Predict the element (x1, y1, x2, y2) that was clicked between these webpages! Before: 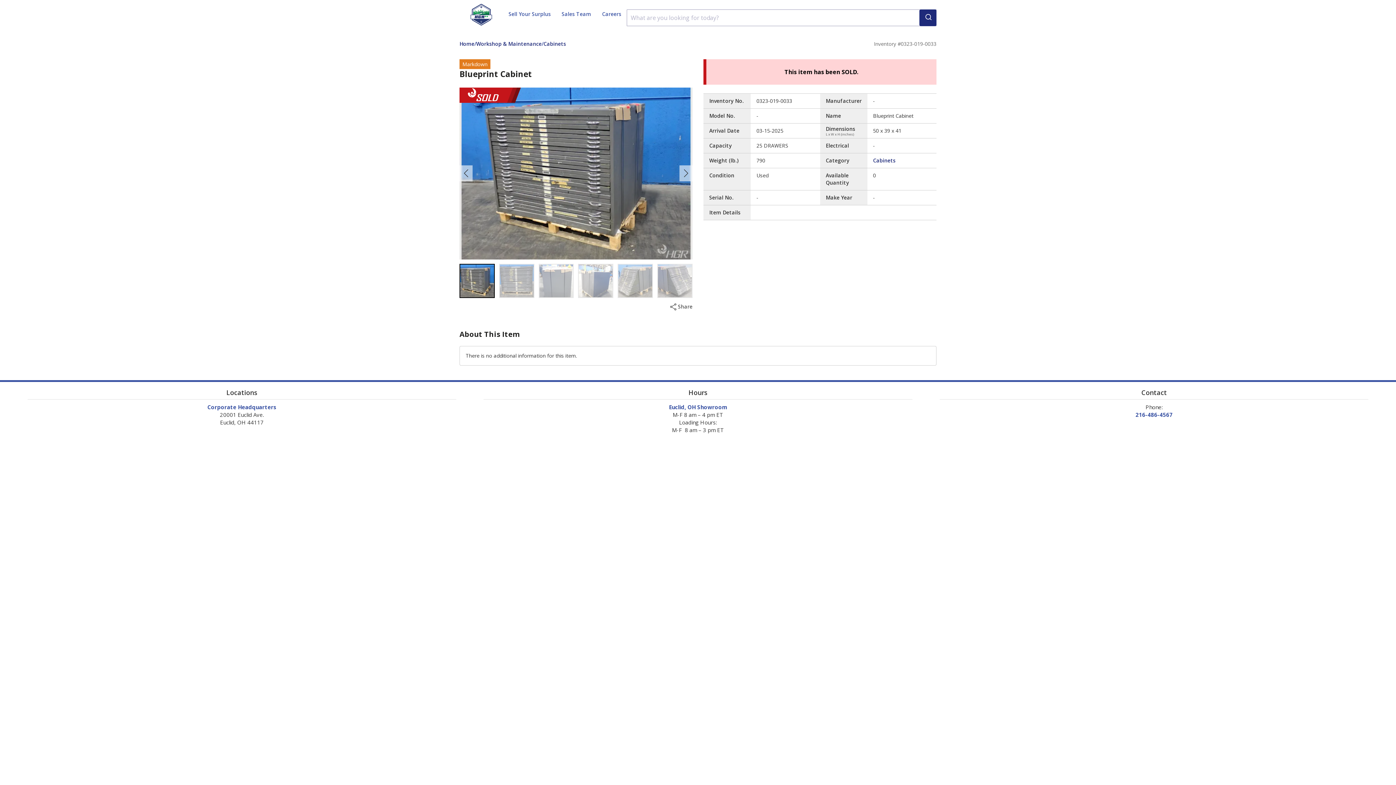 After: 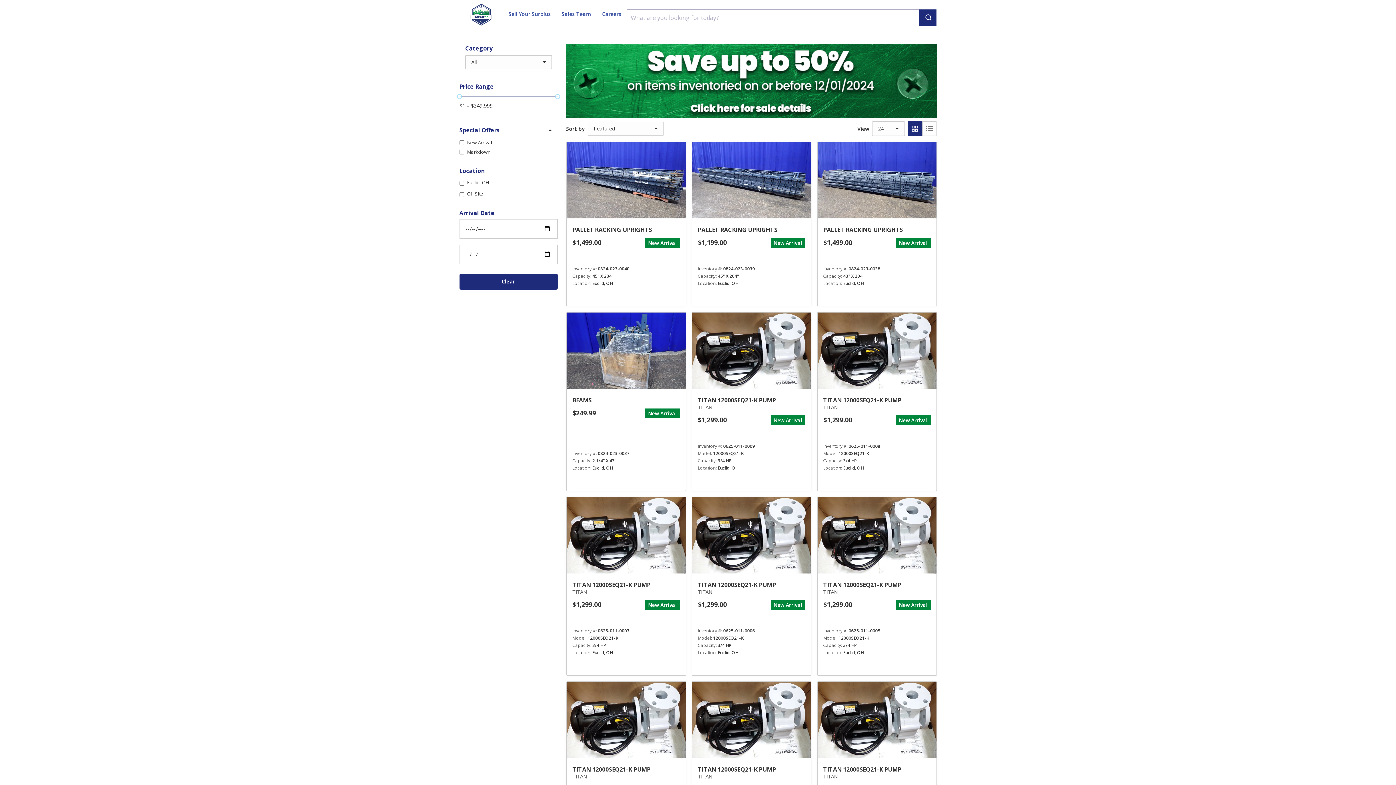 Action: label: Home bbox: (459, 40, 474, 47)